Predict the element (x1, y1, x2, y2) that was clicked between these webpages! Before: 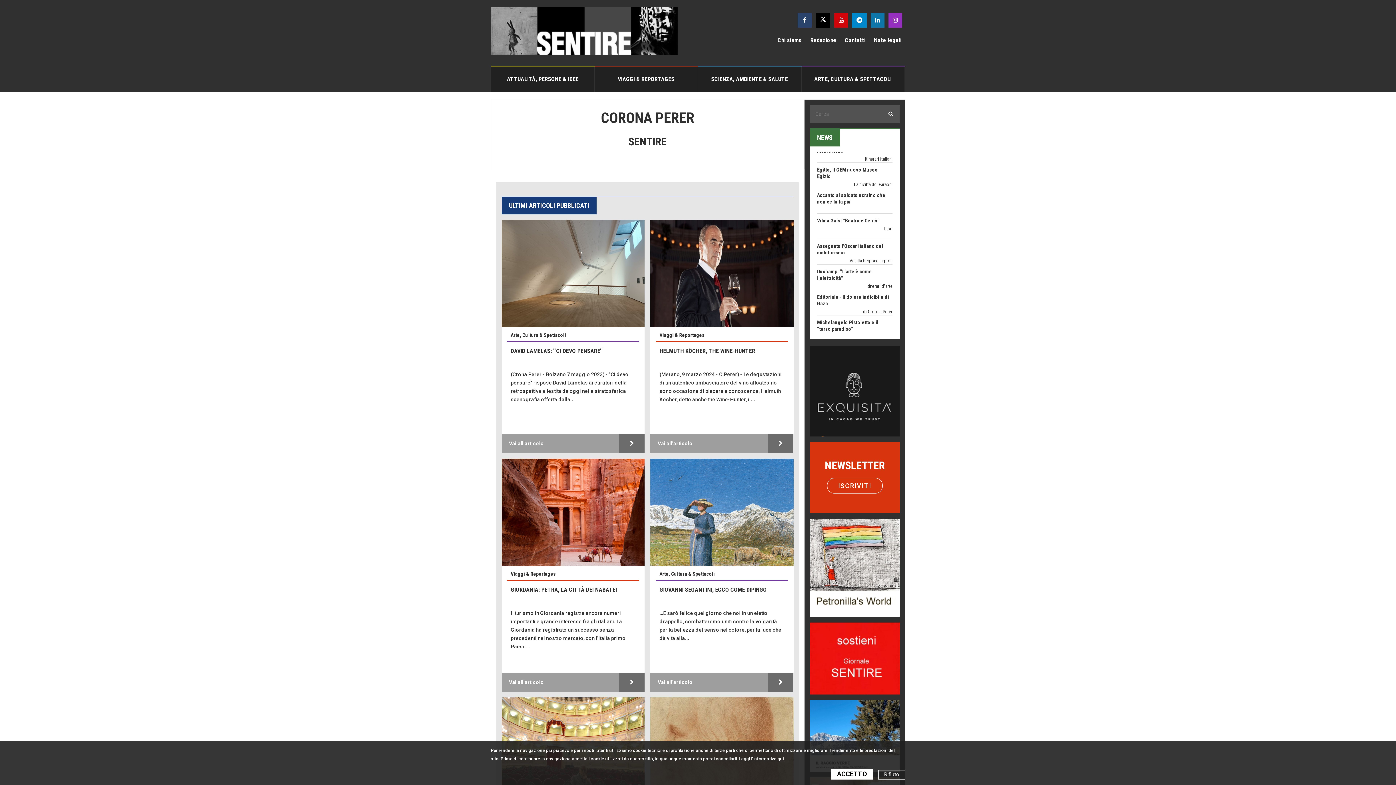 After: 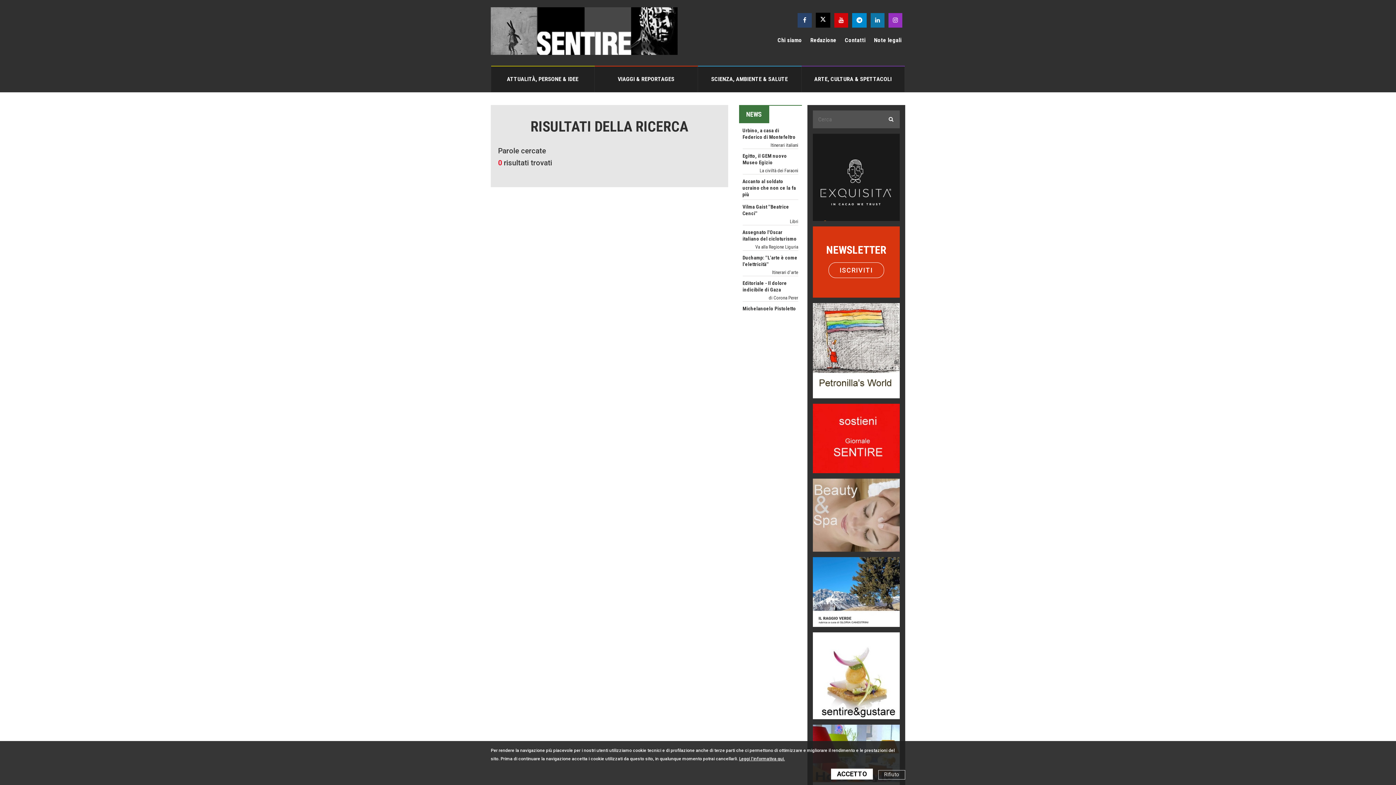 Action: bbox: (882, 105, 900, 122)